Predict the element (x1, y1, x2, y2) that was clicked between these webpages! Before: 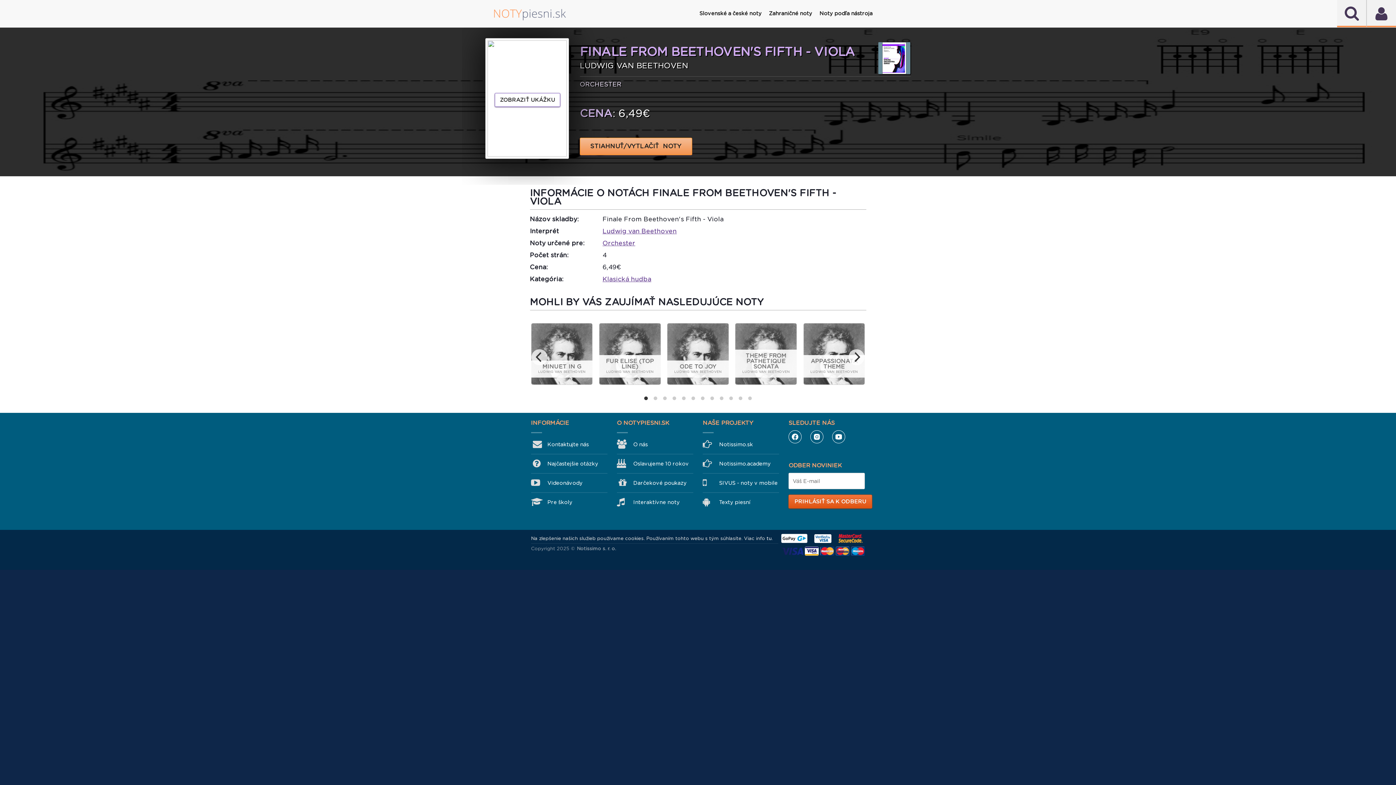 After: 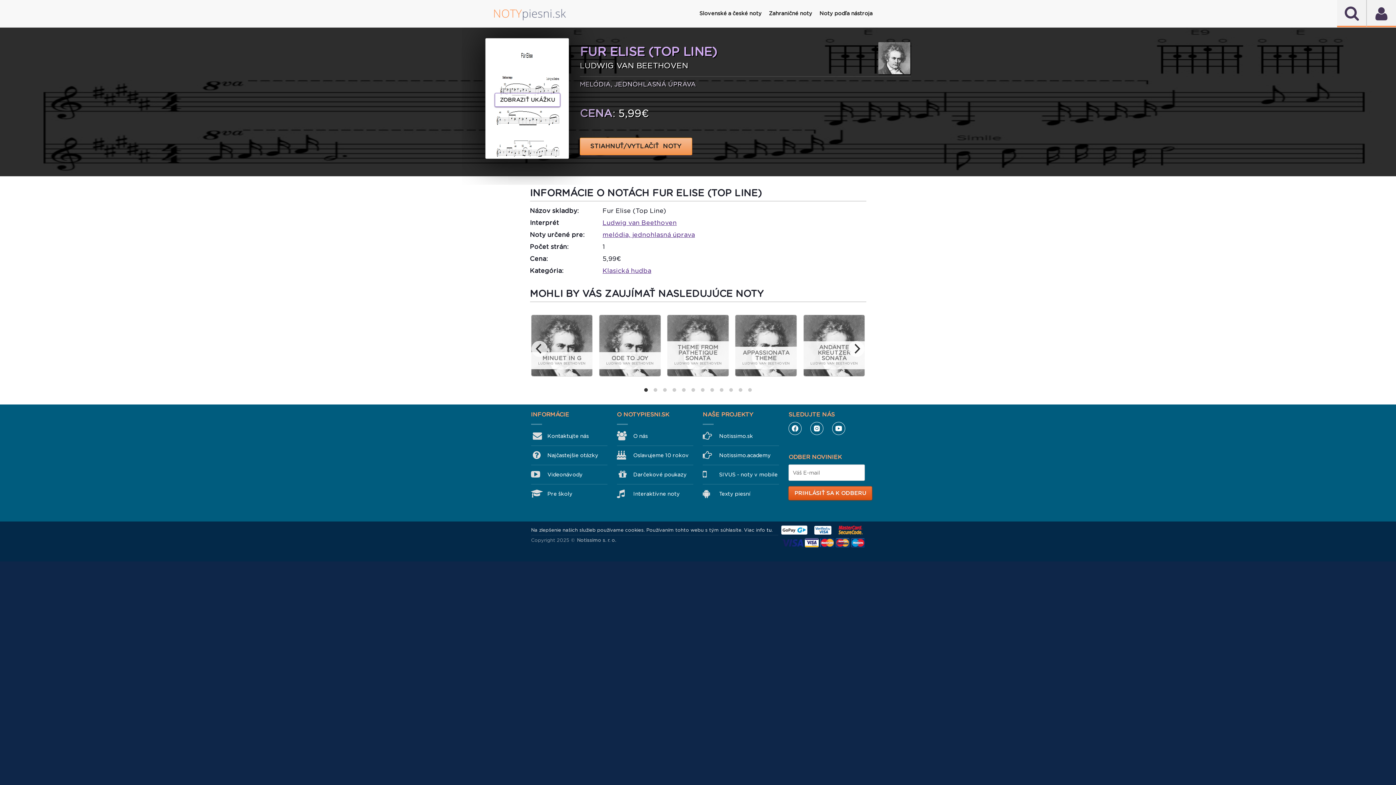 Action: bbox: (599, 323, 660, 385) label: FUR ELISE (TOP LINE)

LUDWIG VAN BEETHOVEN